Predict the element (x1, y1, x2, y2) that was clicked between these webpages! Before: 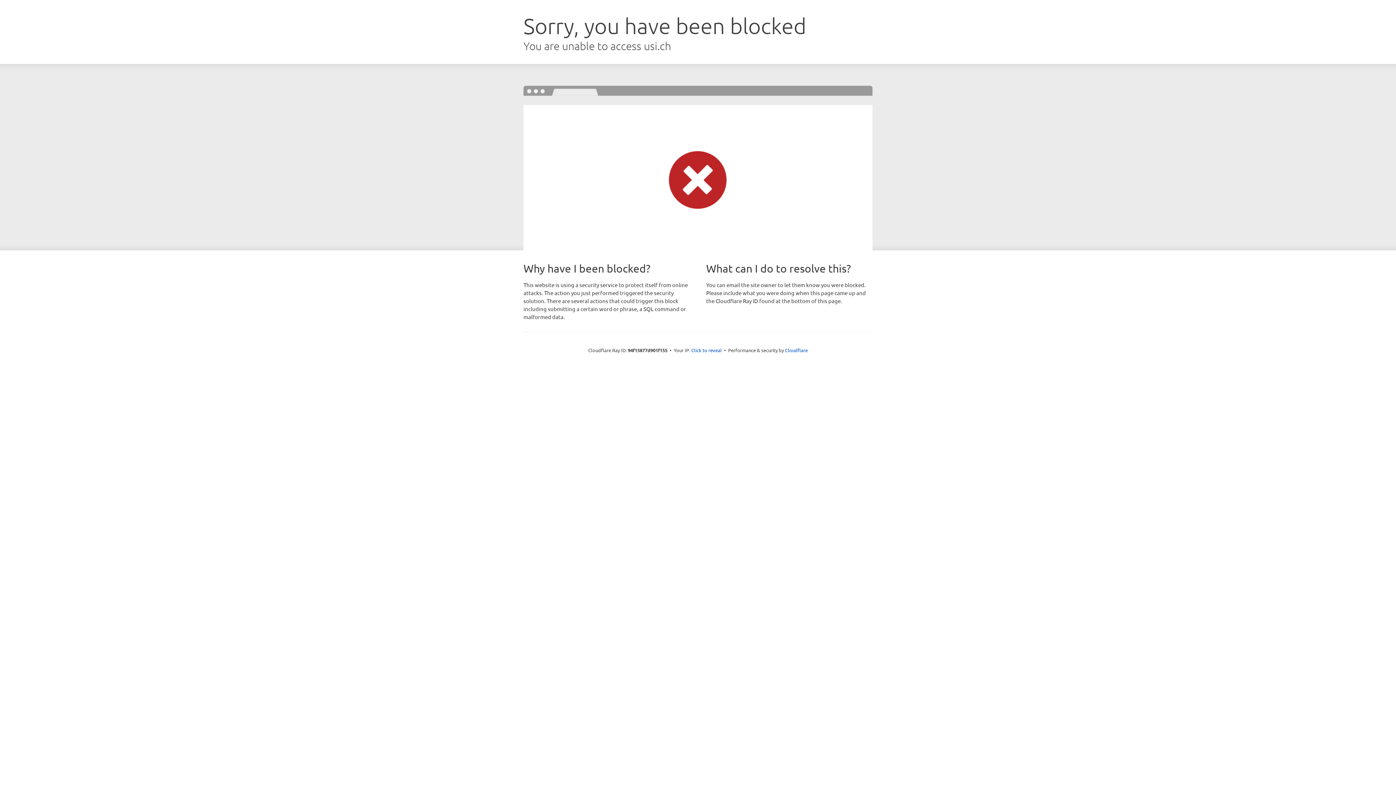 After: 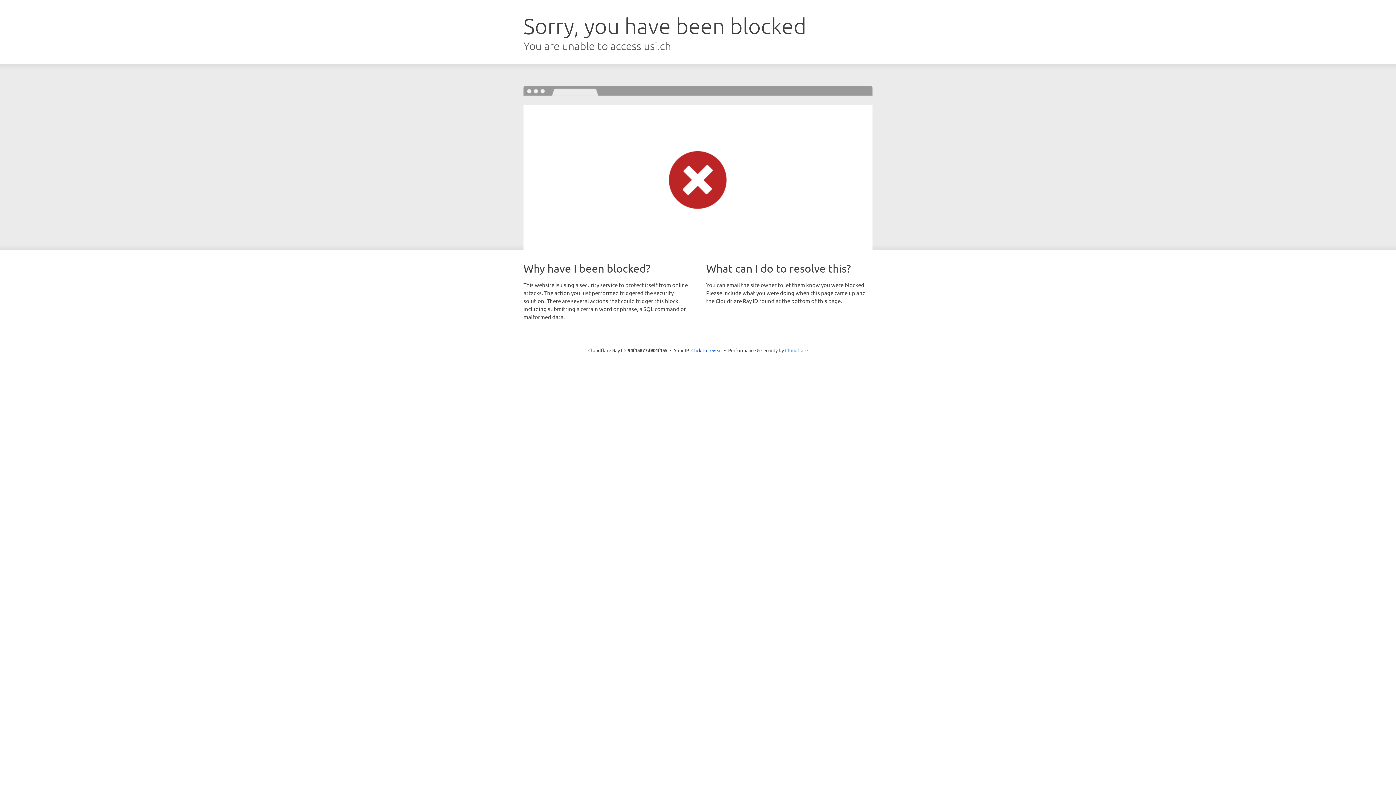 Action: label: Cloudflare bbox: (785, 347, 808, 353)